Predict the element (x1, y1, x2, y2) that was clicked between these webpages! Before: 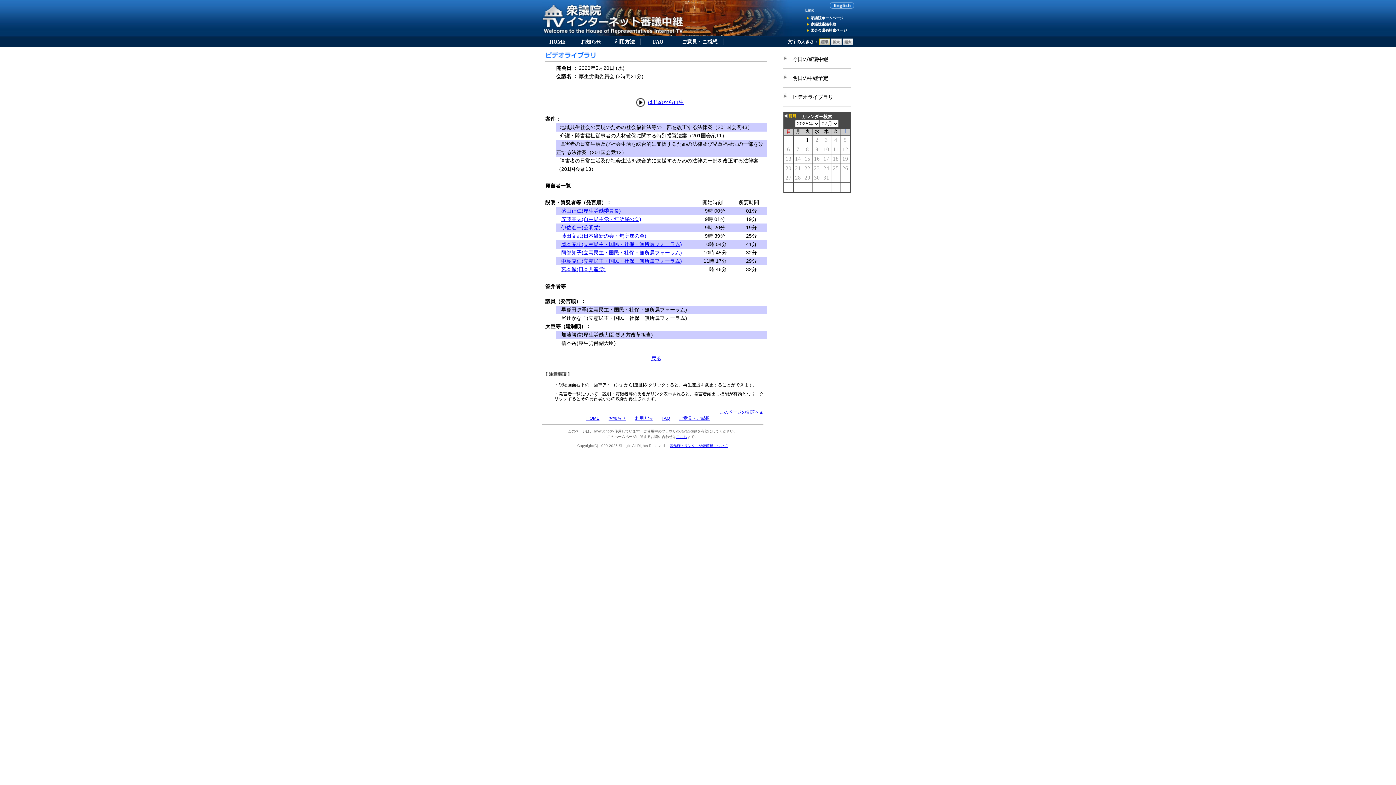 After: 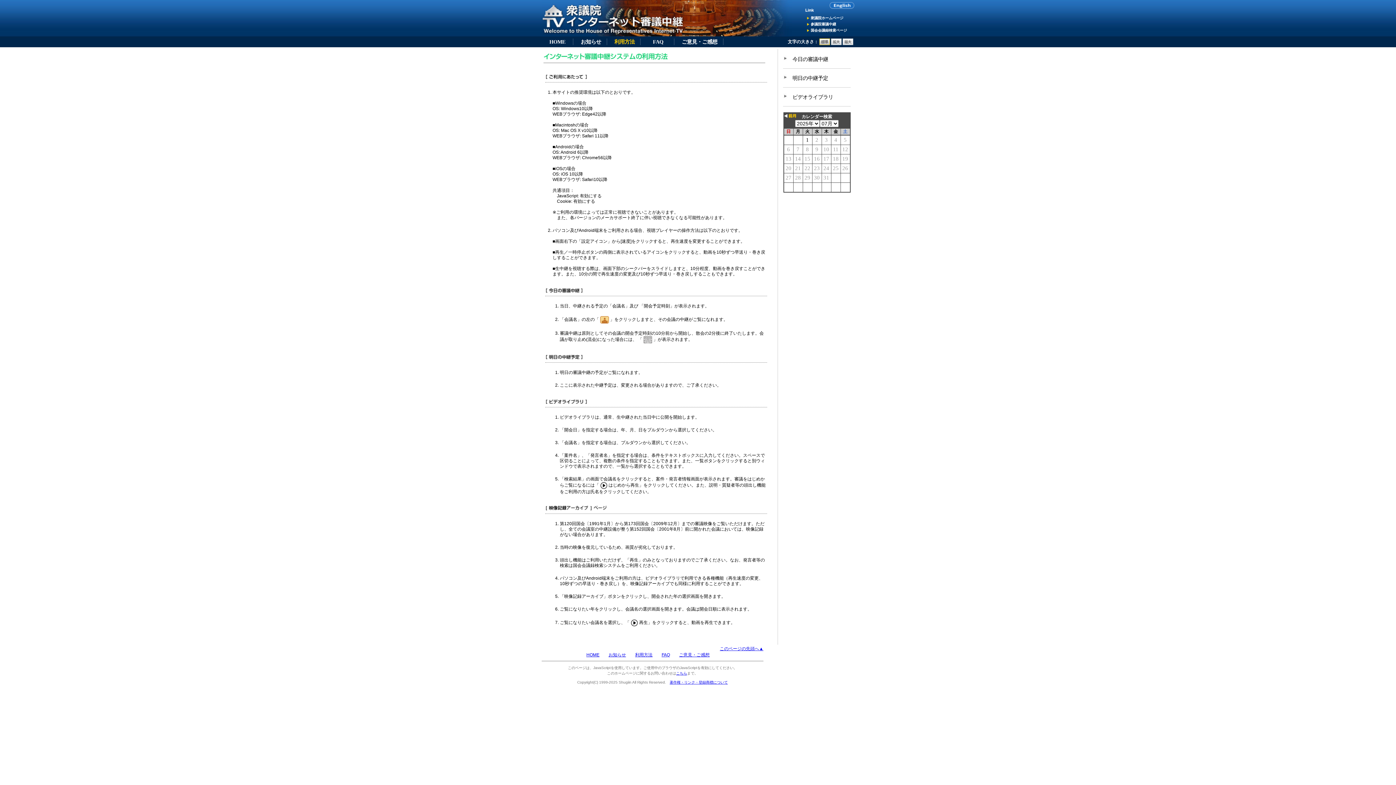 Action: label: 利用方法 bbox: (614, 38, 634, 44)